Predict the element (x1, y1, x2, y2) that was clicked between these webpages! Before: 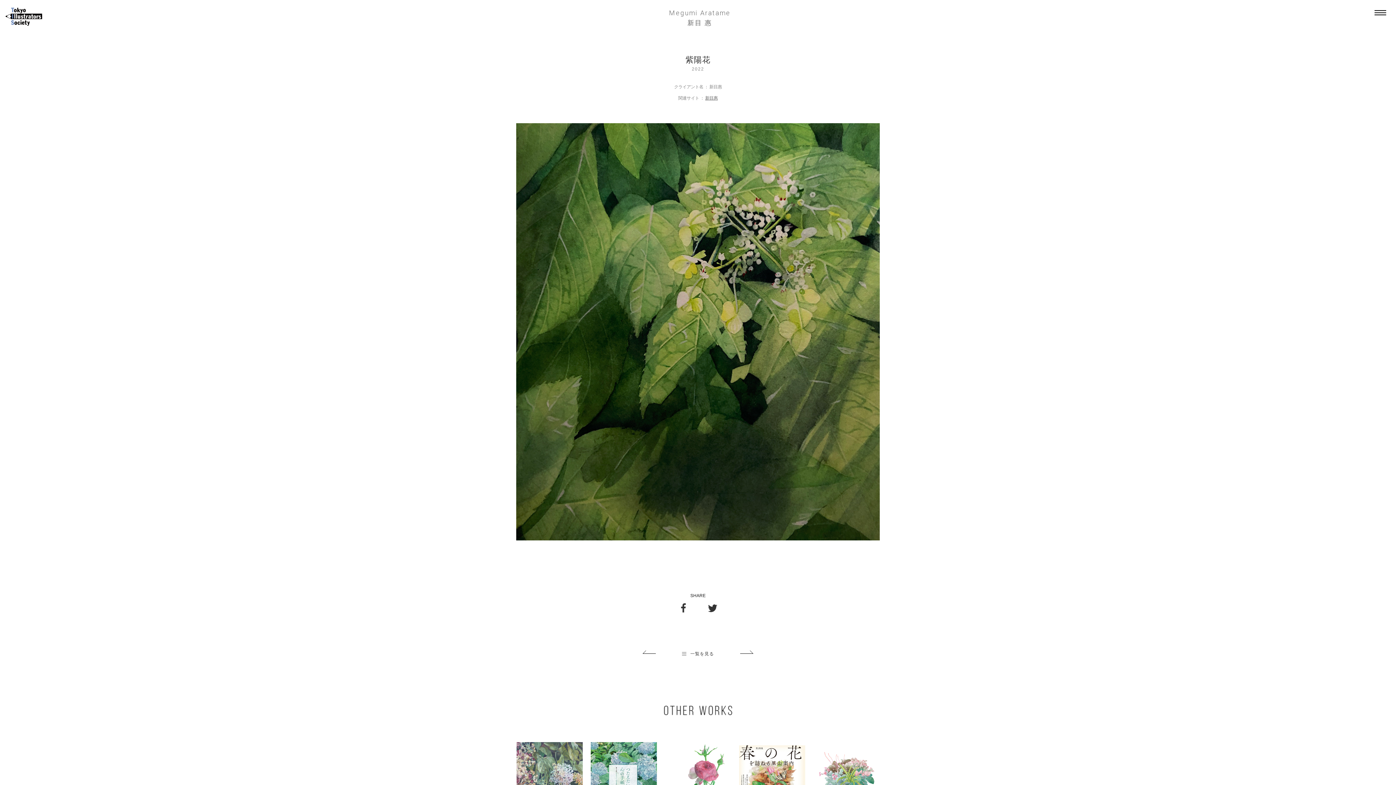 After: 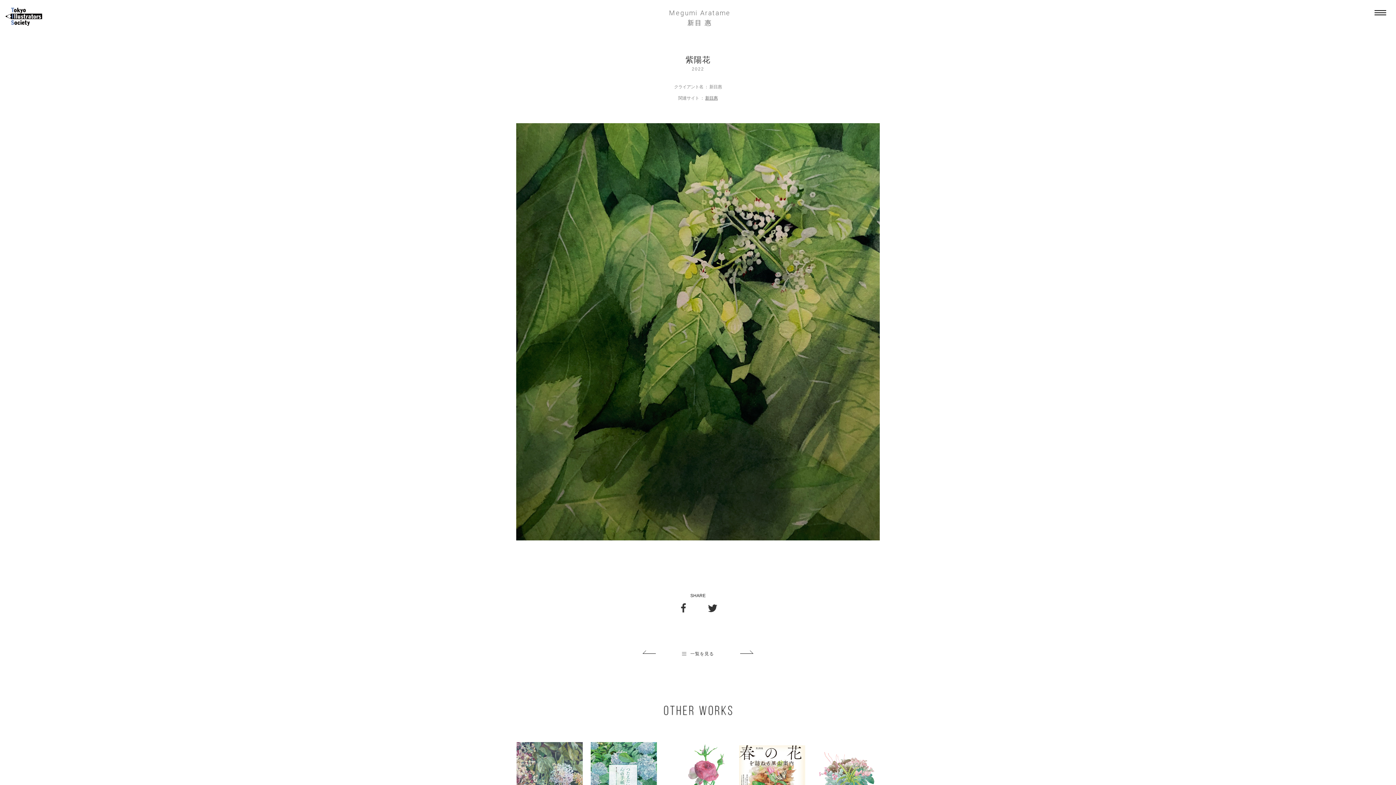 Action: bbox: (705, 95, 717, 100) label: 新目惠